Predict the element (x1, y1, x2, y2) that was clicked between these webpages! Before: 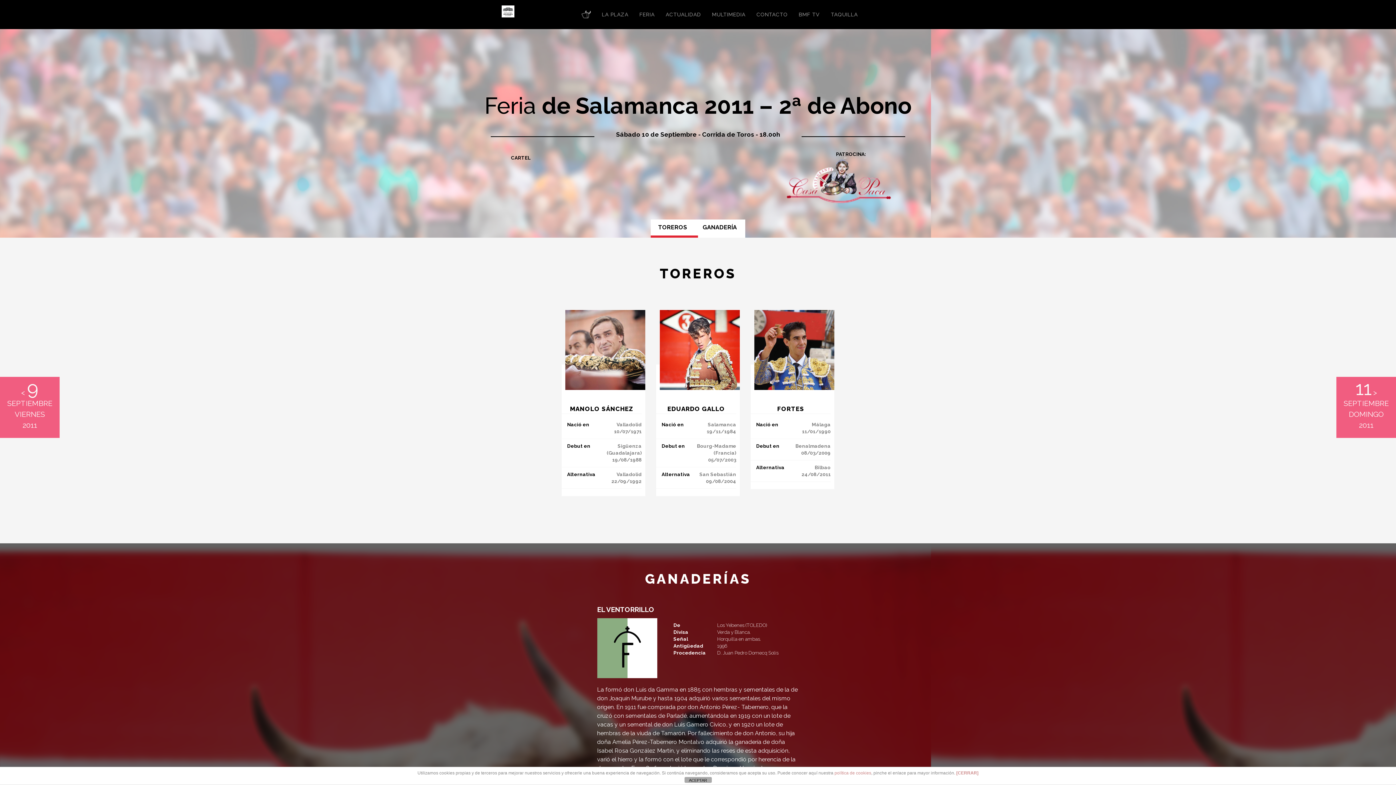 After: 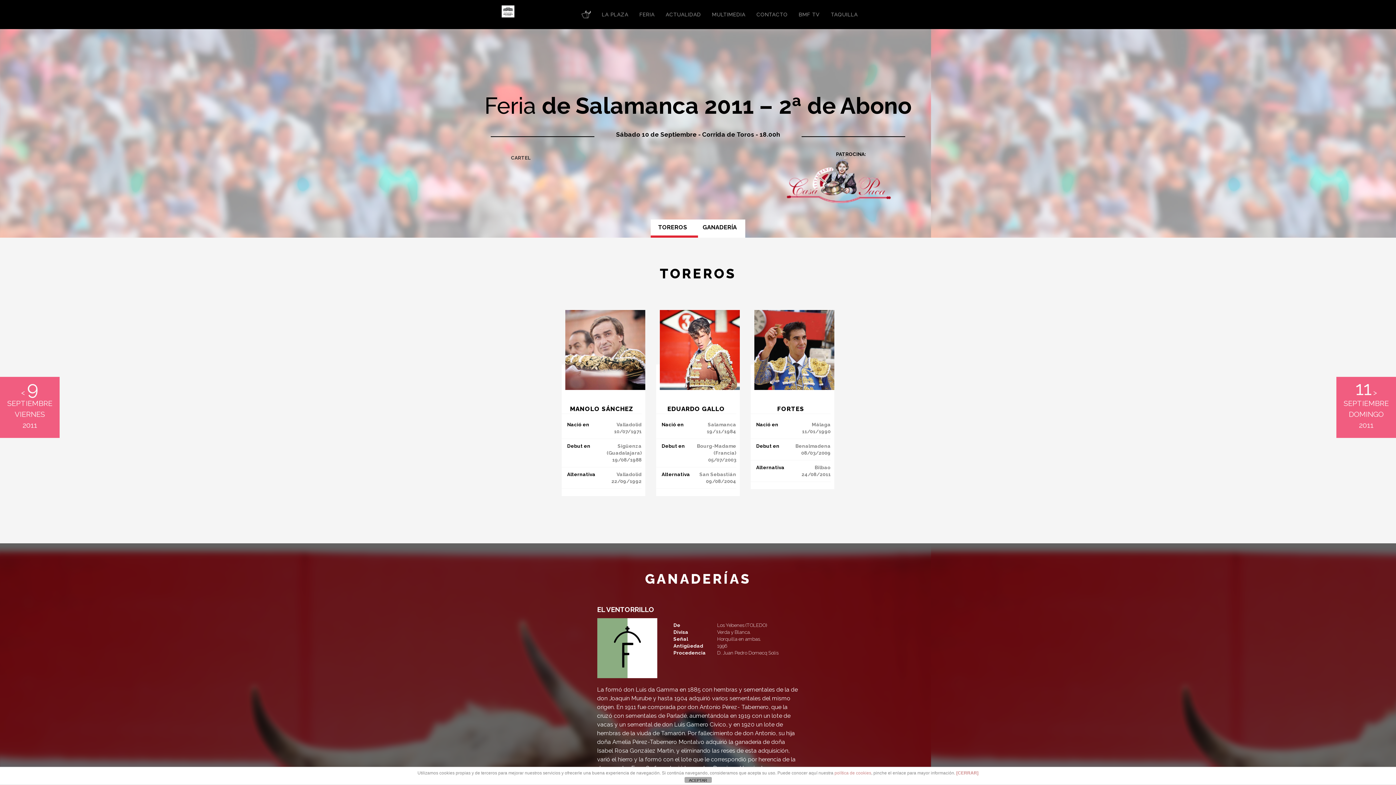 Action: label: CARTEL bbox: (511, 154, 530, 160)